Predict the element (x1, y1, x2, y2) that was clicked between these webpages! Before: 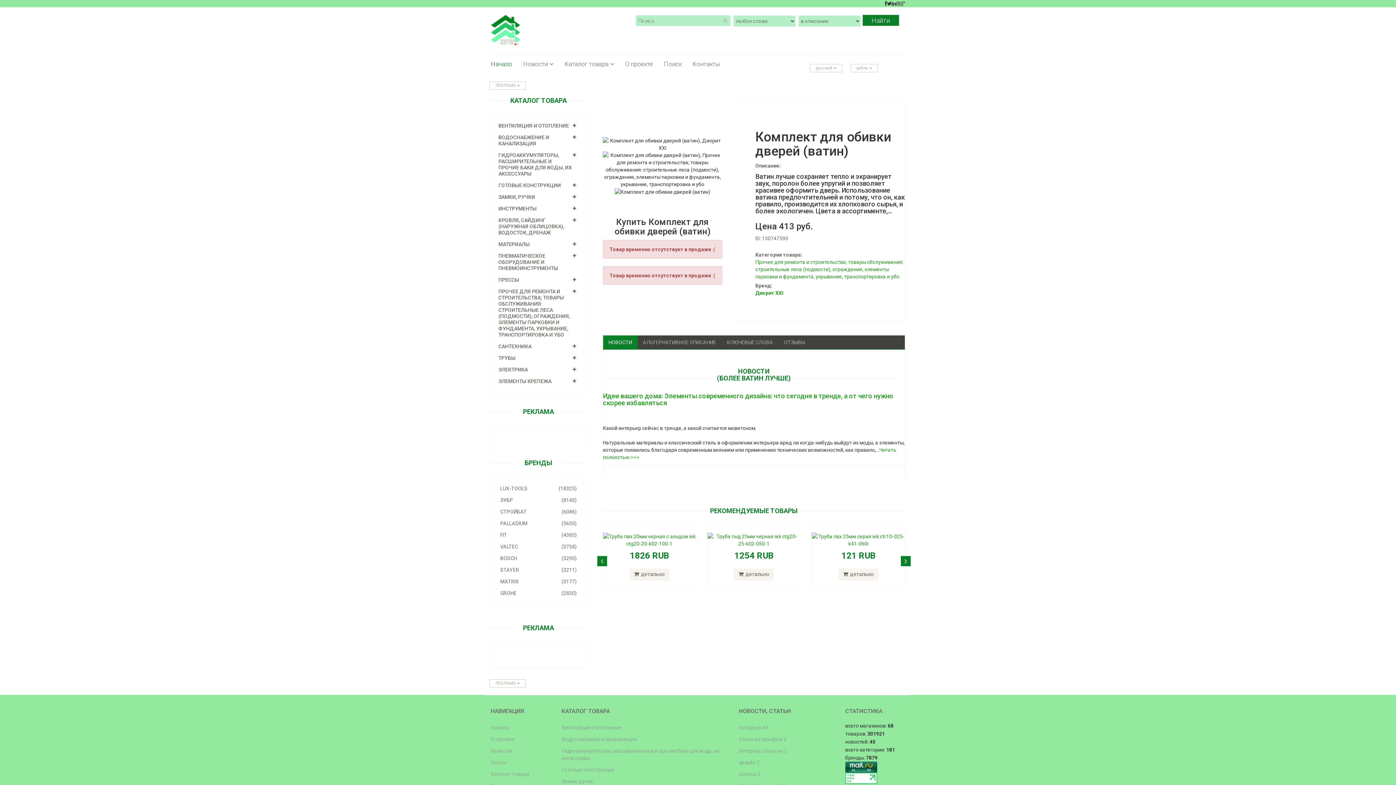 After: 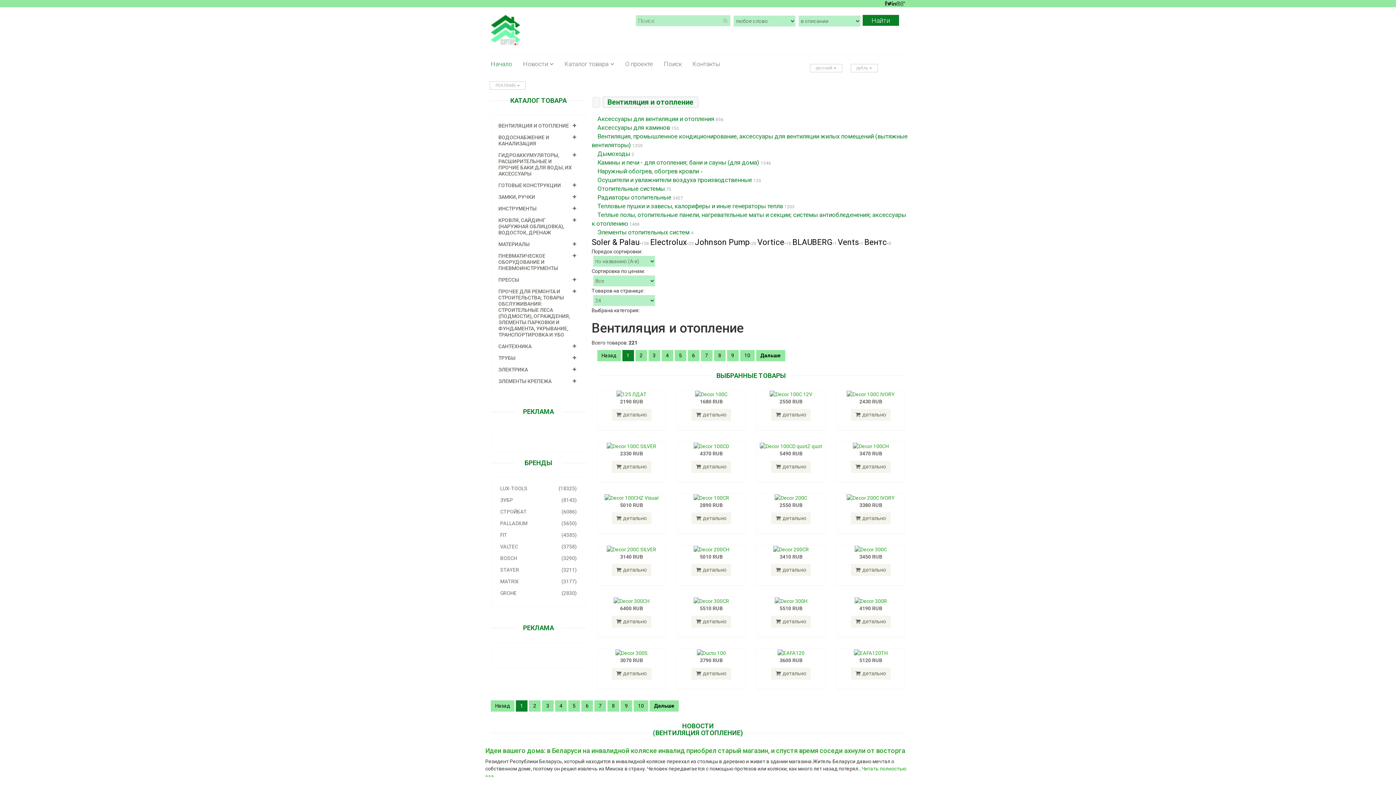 Action: bbox: (561, 722, 728, 733) label: Вентиляция и отопление